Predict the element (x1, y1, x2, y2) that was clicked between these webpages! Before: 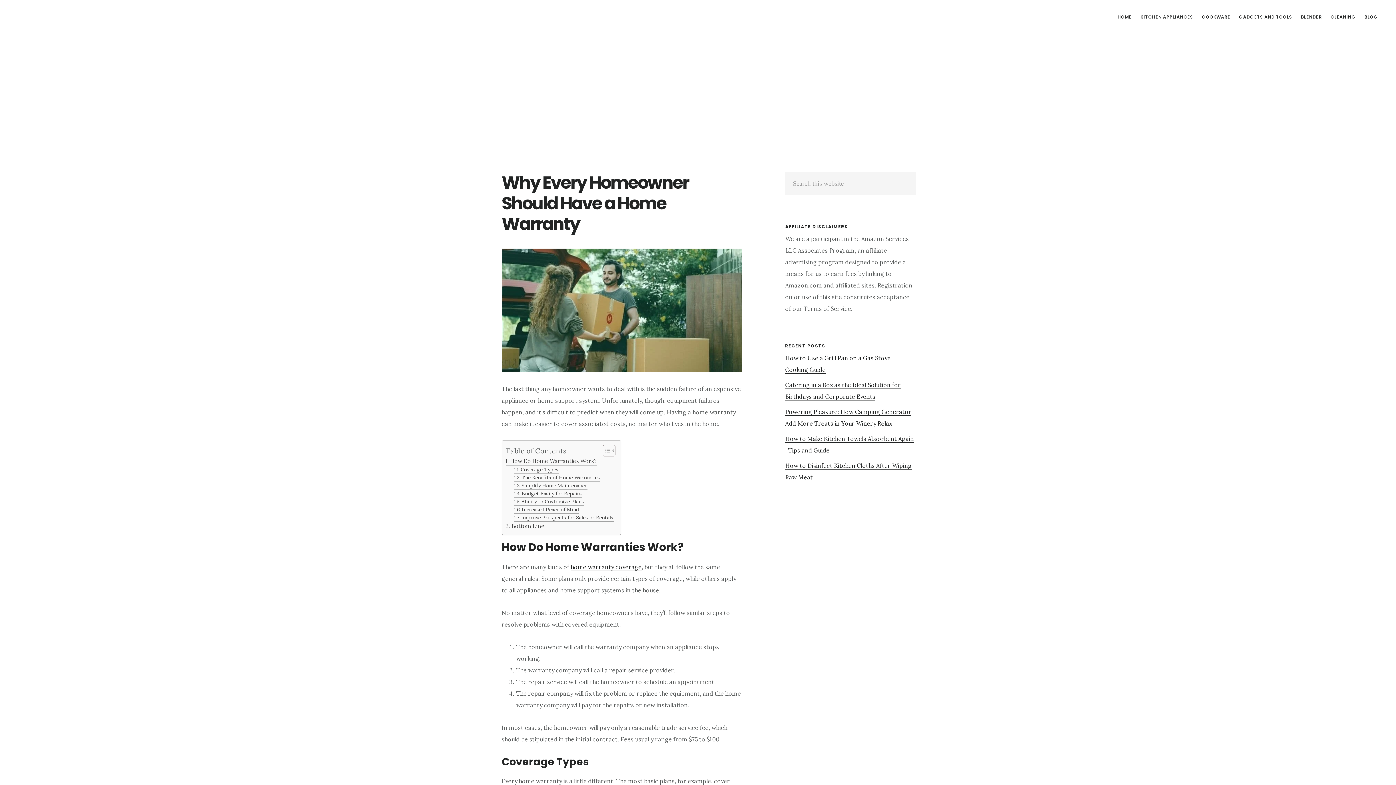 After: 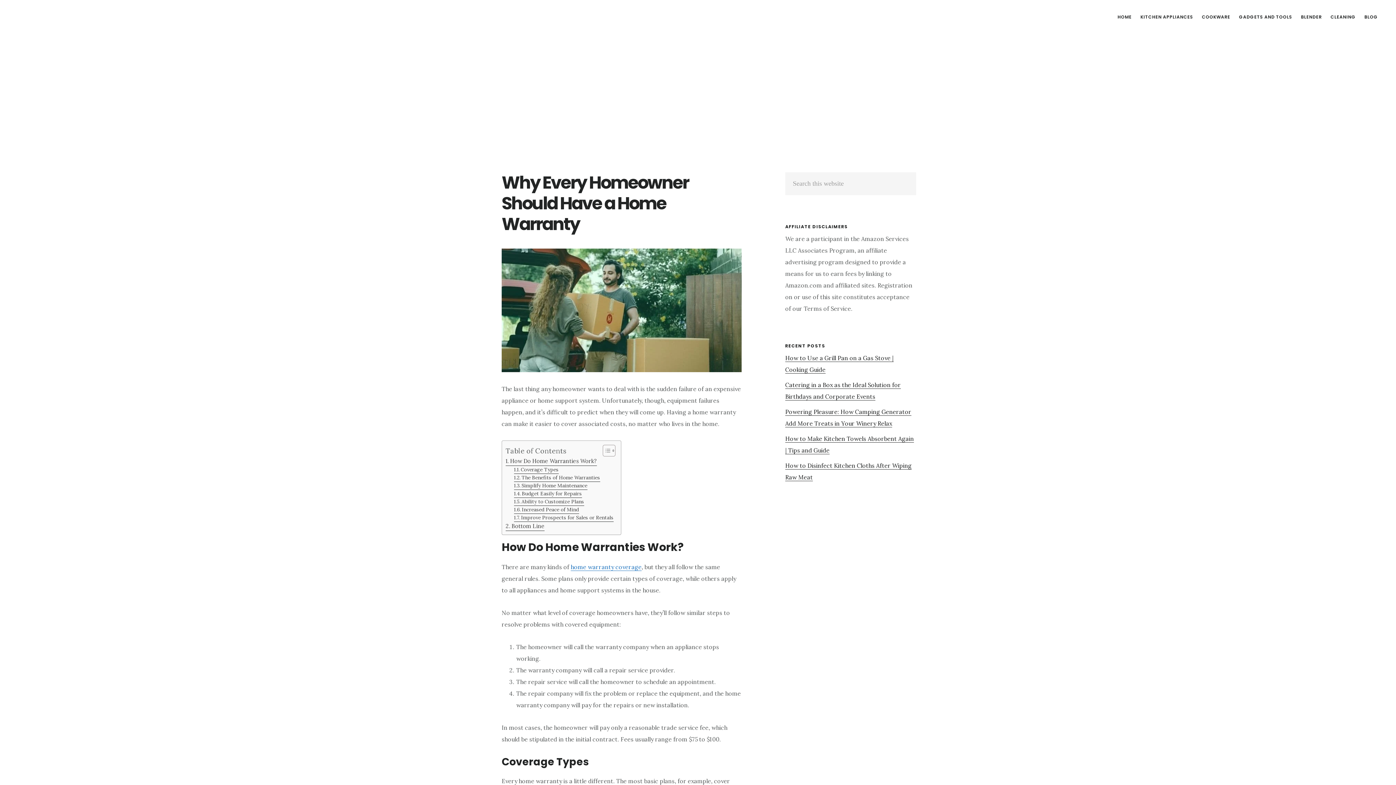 Action: bbox: (570, 563, 641, 571) label: home warranty coverage